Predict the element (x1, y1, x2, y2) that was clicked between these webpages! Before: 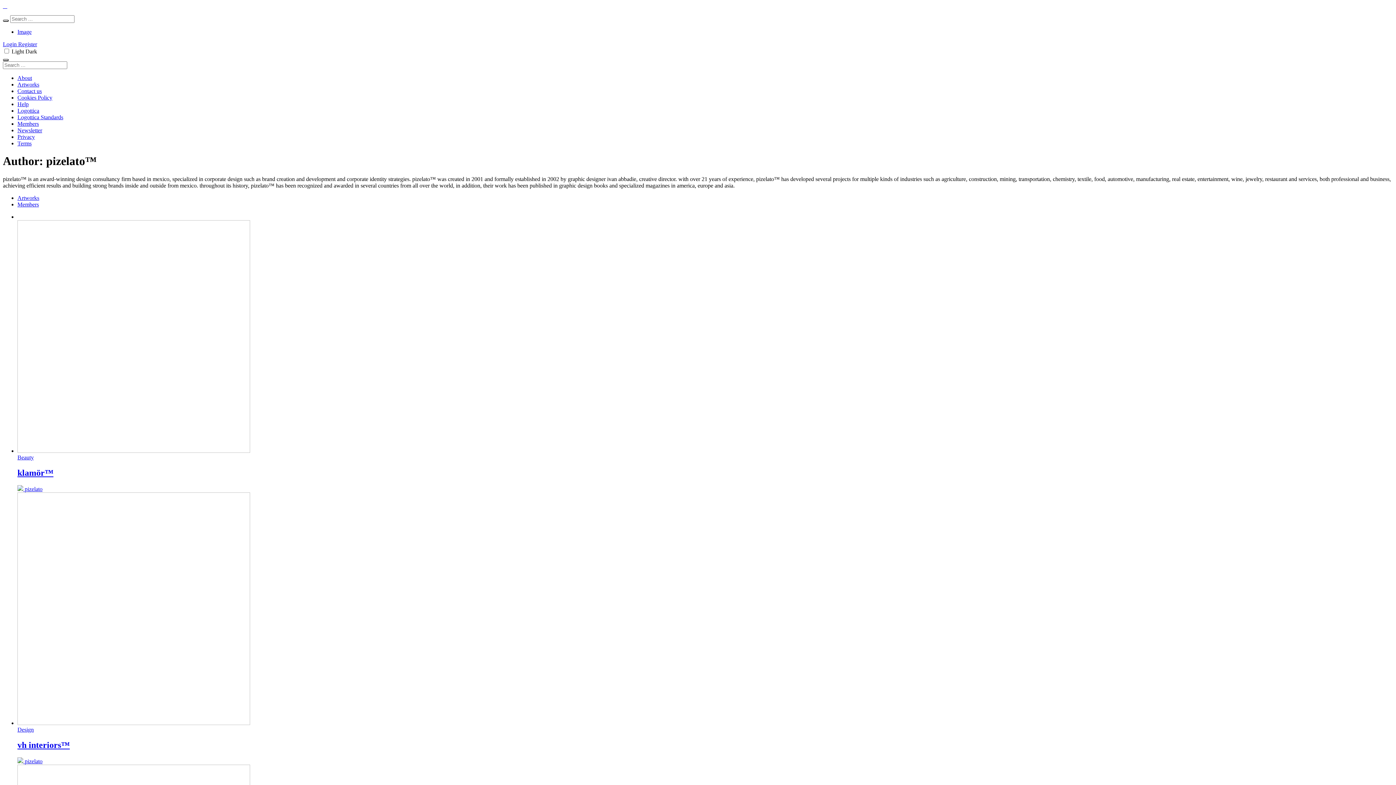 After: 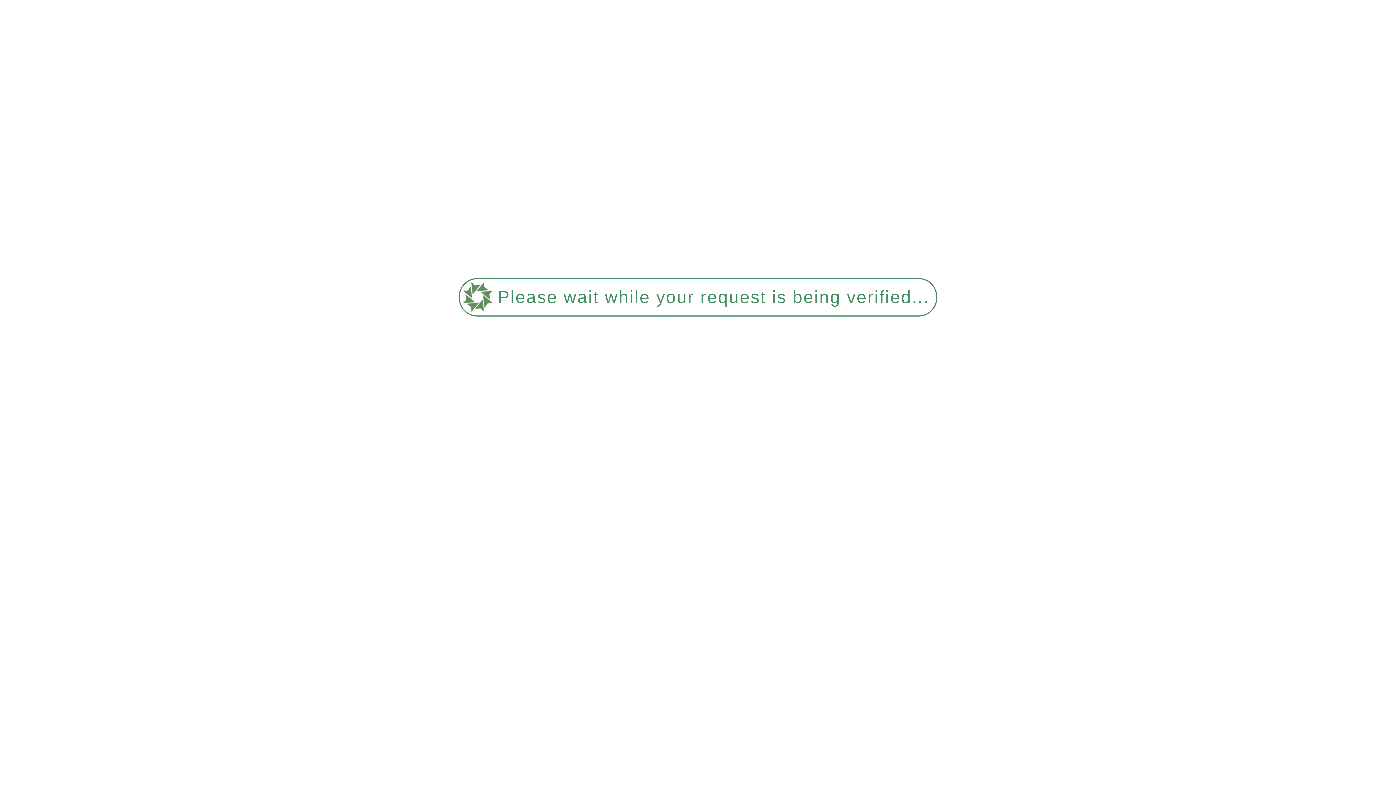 Action: bbox: (2, 19, 8, 21)